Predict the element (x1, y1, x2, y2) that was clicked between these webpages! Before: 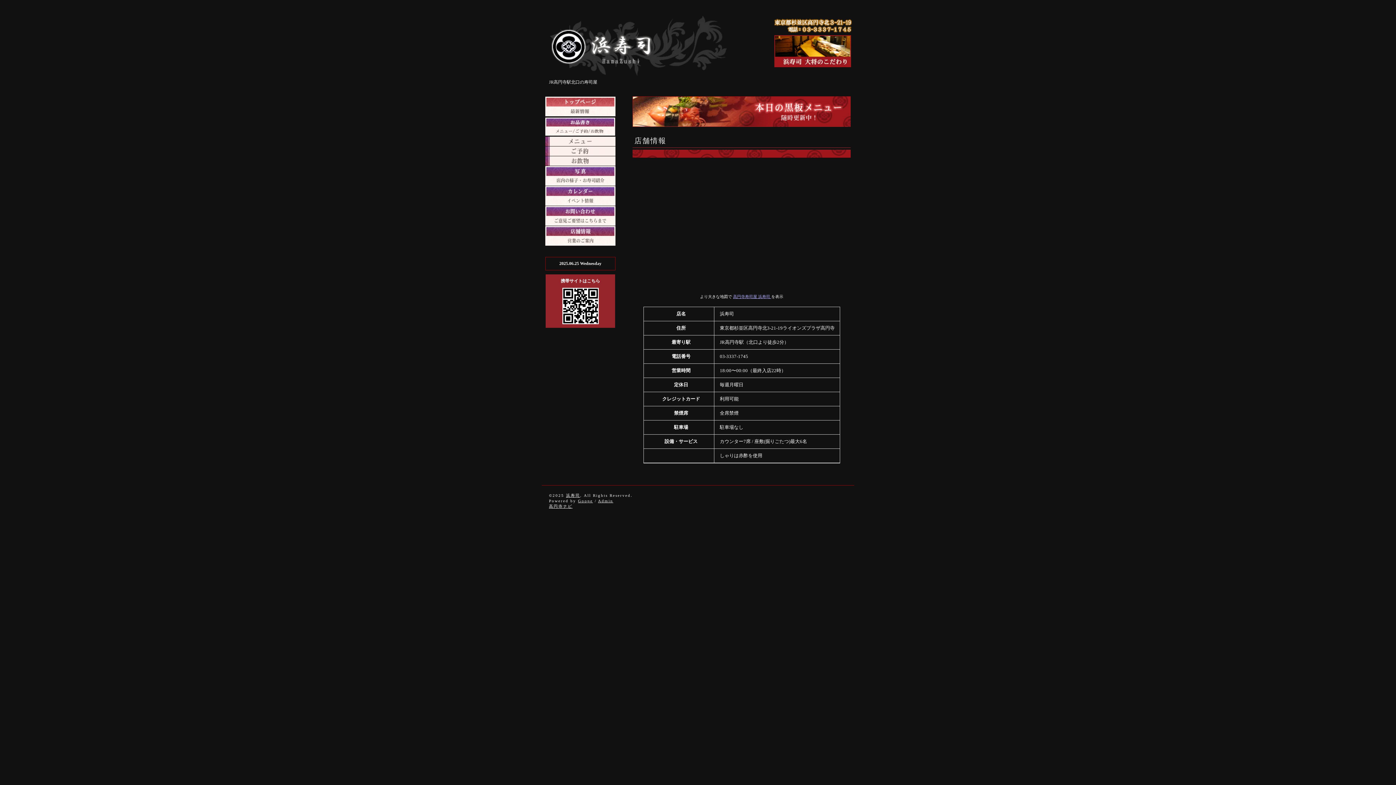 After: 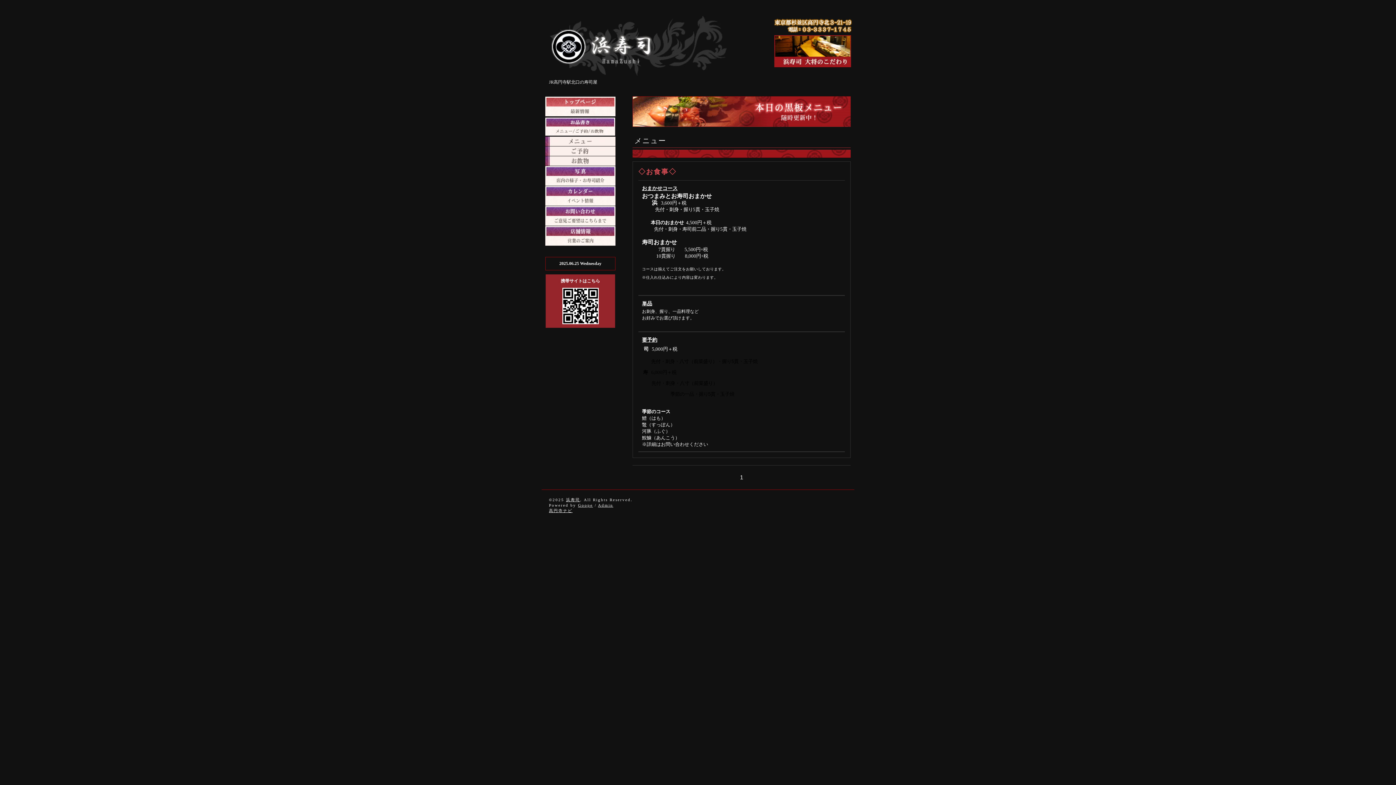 Action: bbox: (545, 136, 615, 146)